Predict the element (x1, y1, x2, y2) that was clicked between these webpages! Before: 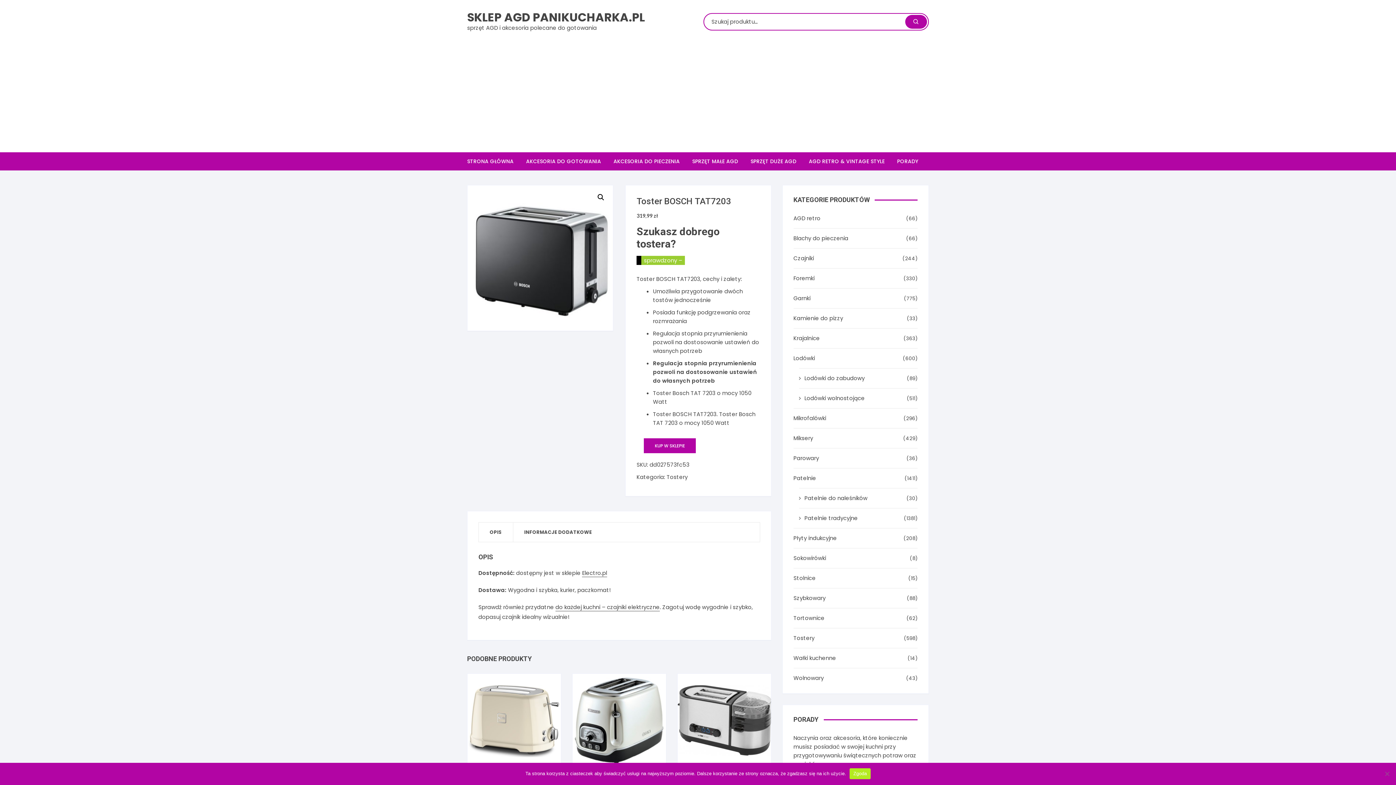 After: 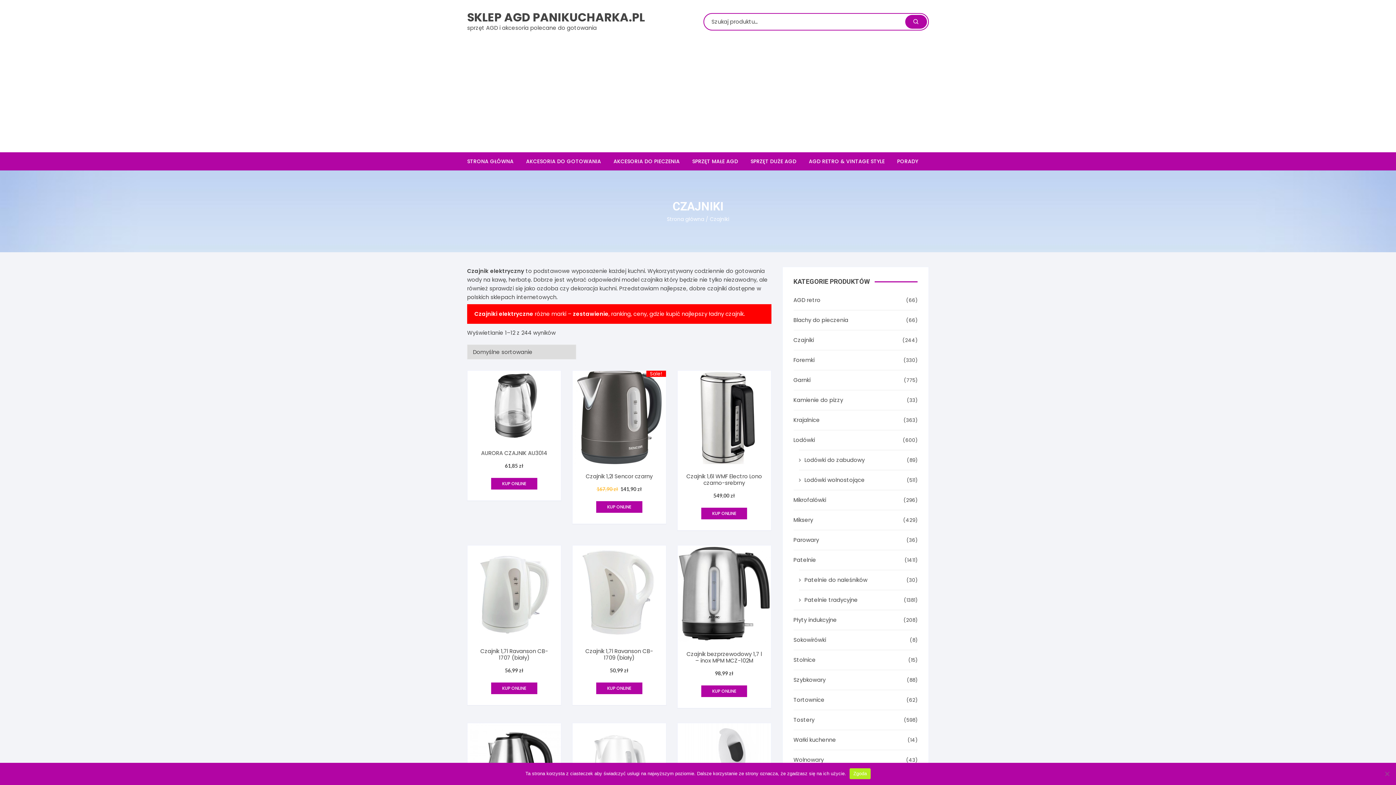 Action: label: Czajniki bbox: (793, 254, 814, 262)